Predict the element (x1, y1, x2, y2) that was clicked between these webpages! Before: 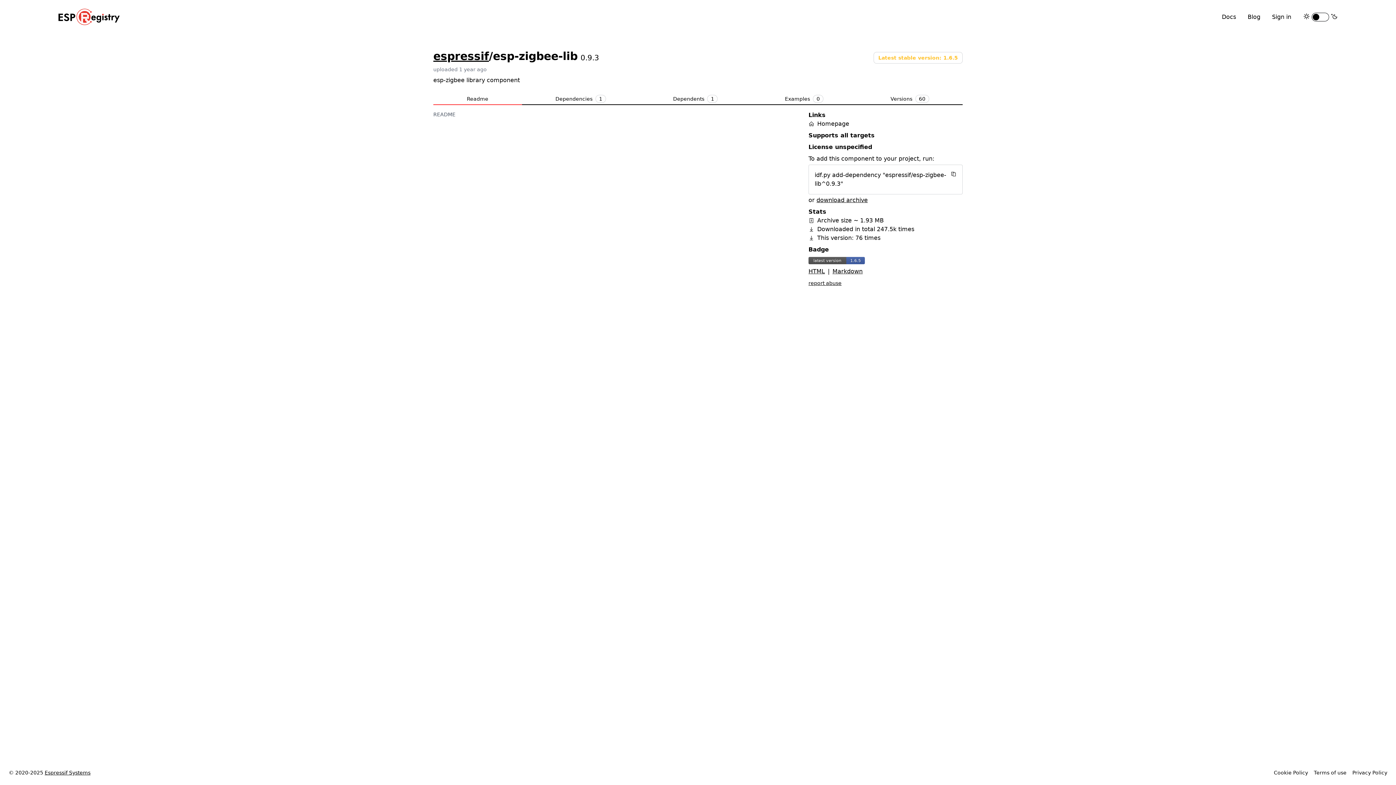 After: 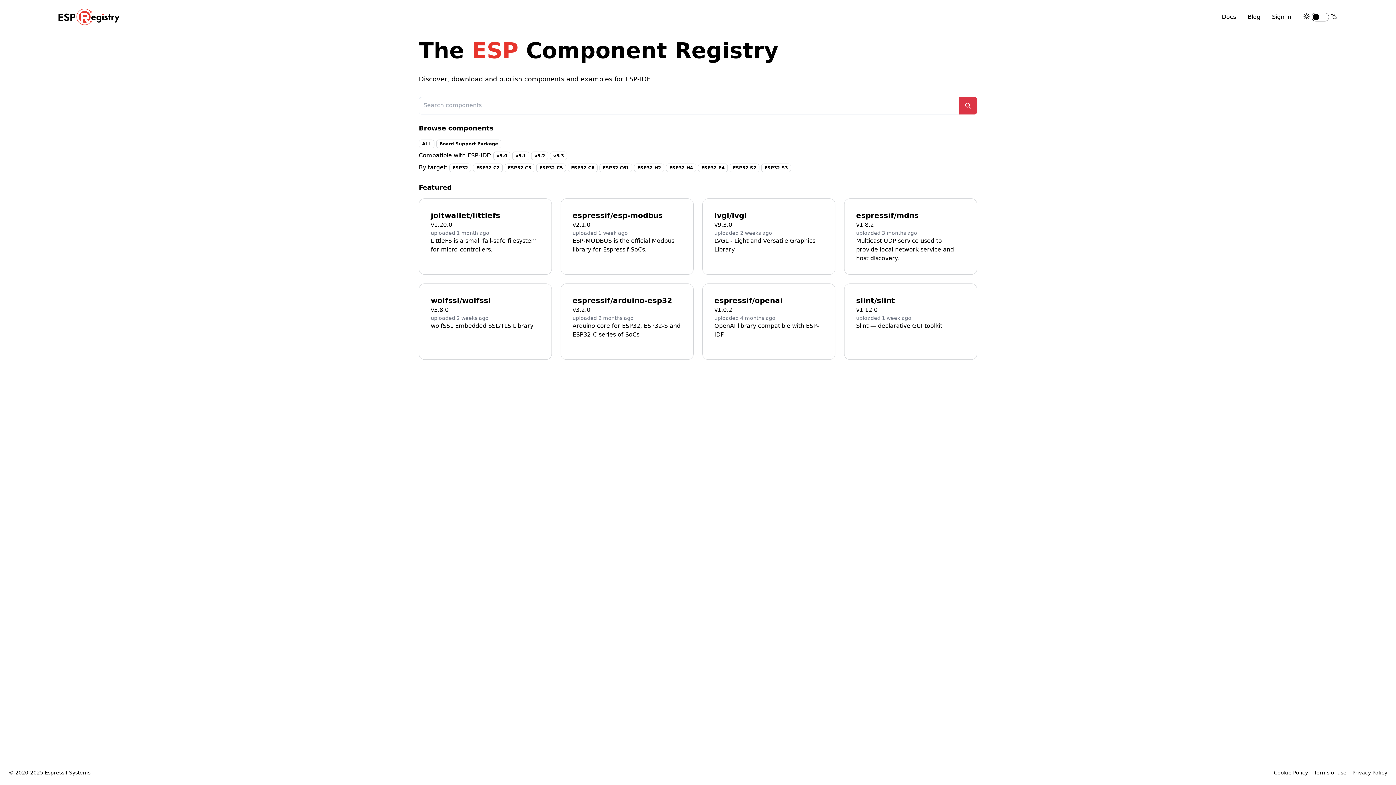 Action: bbox: (58, 8, 120, 25)